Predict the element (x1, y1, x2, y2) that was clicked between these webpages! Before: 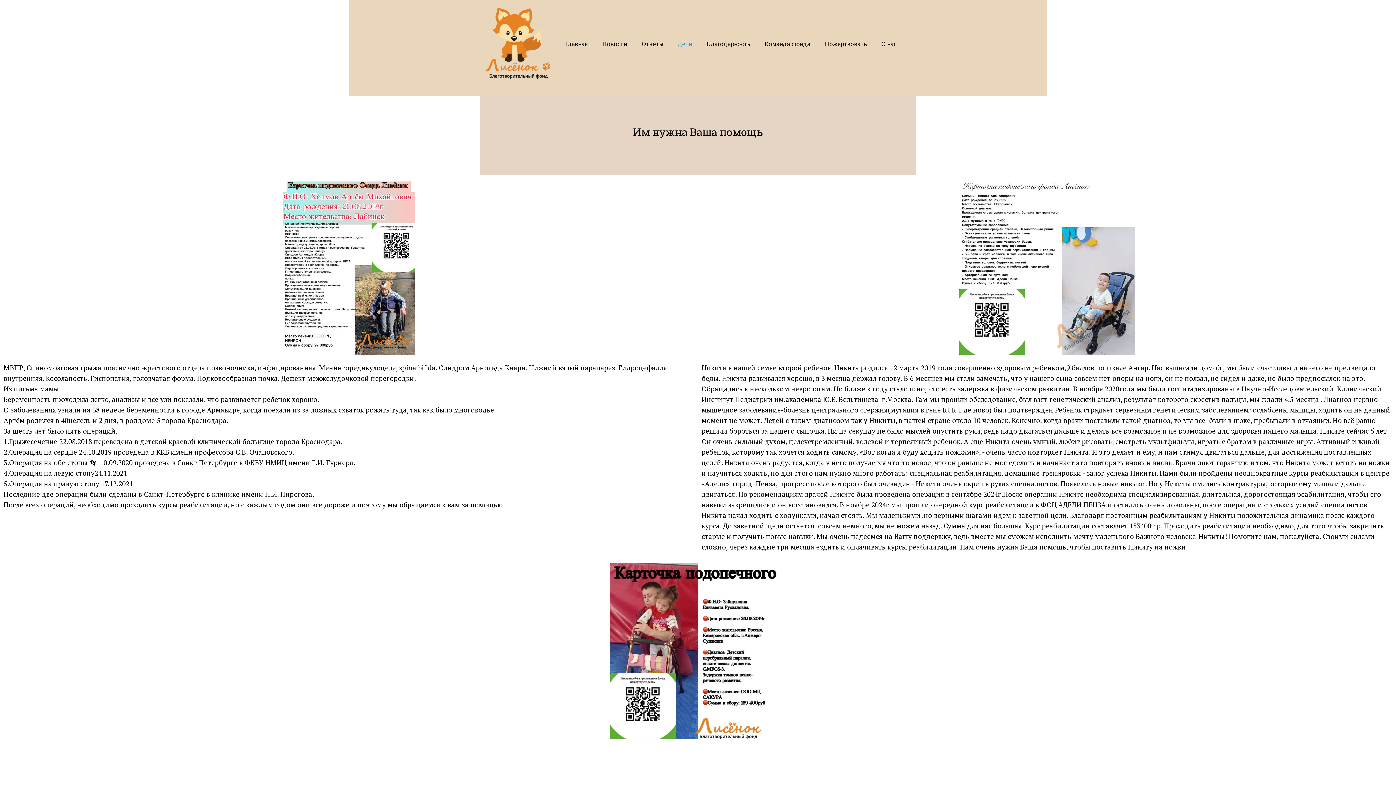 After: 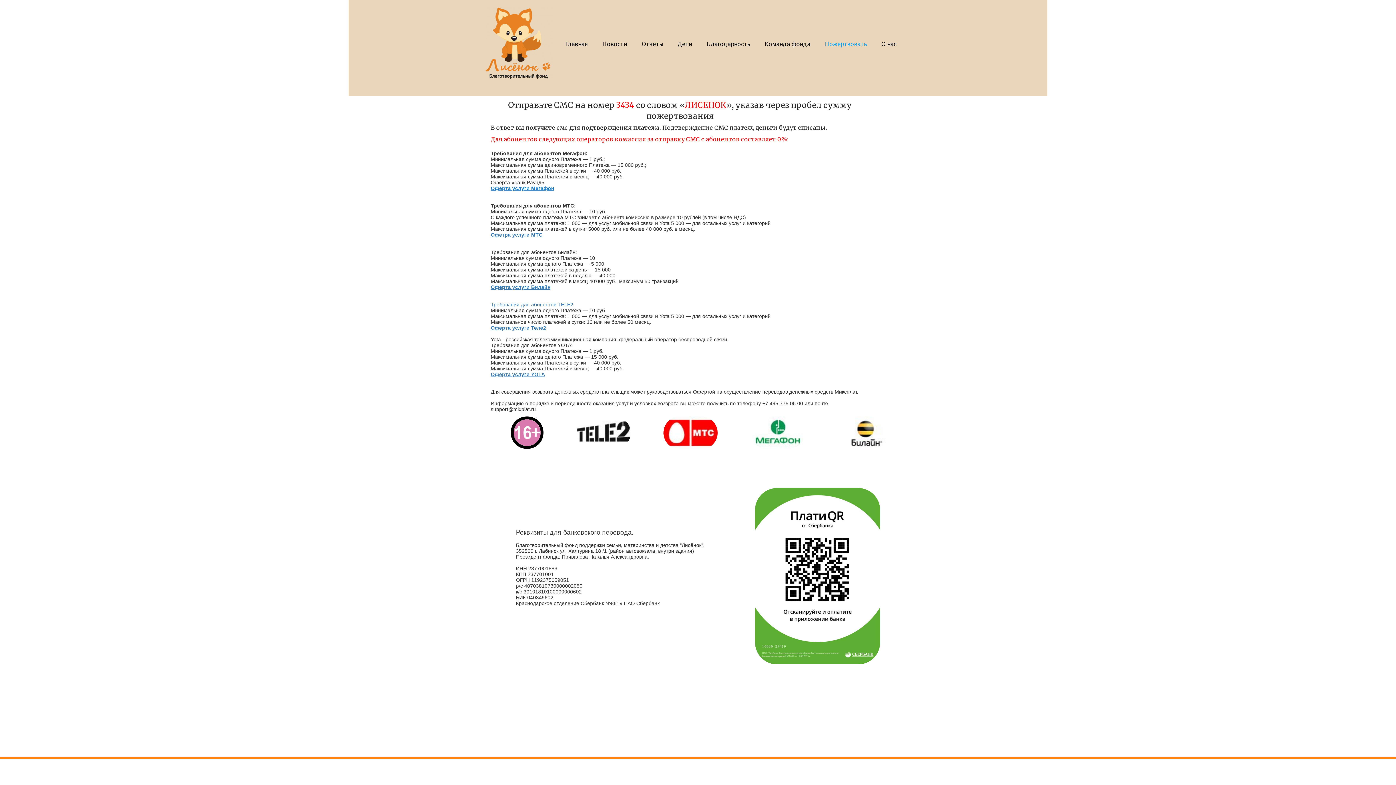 Action: label: Пожертвовать bbox: (817, 37, 874, 50)